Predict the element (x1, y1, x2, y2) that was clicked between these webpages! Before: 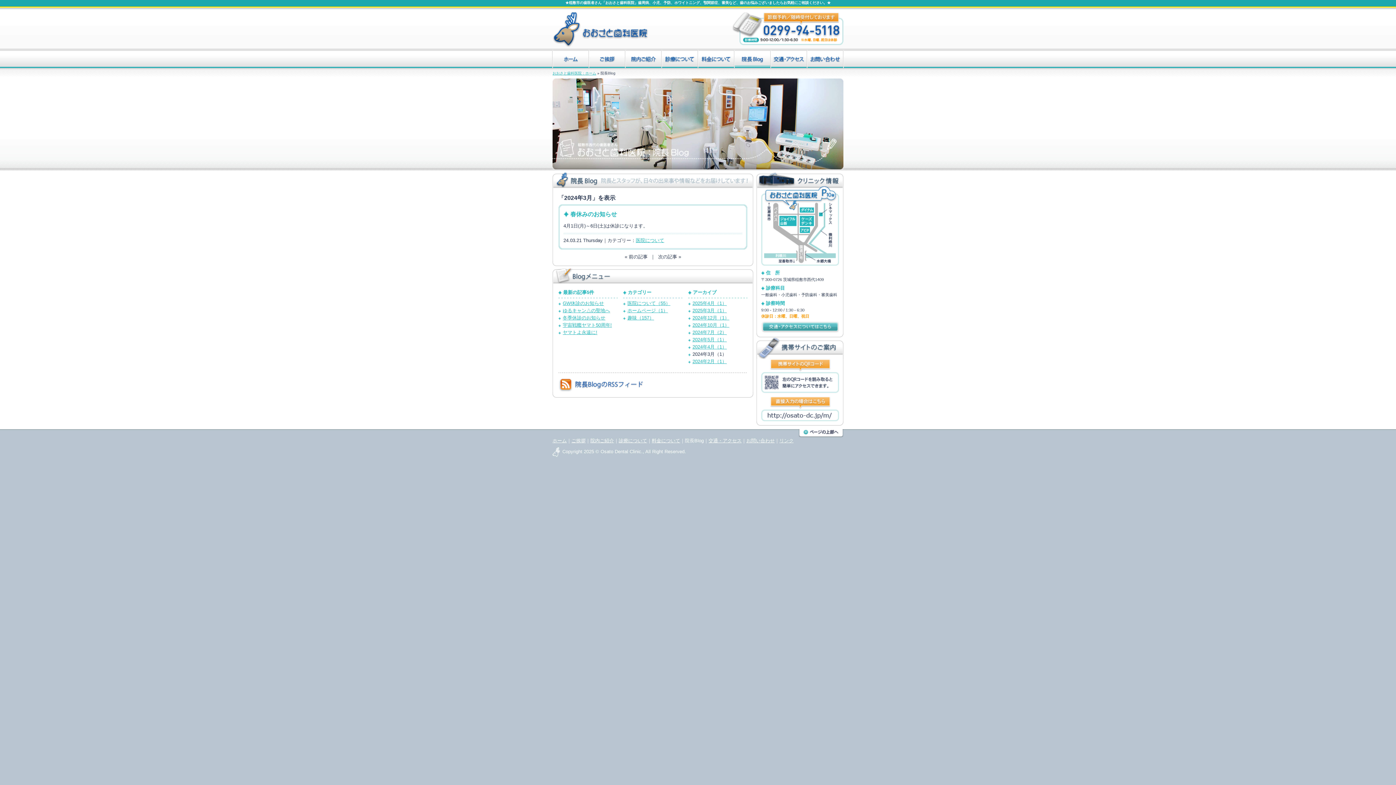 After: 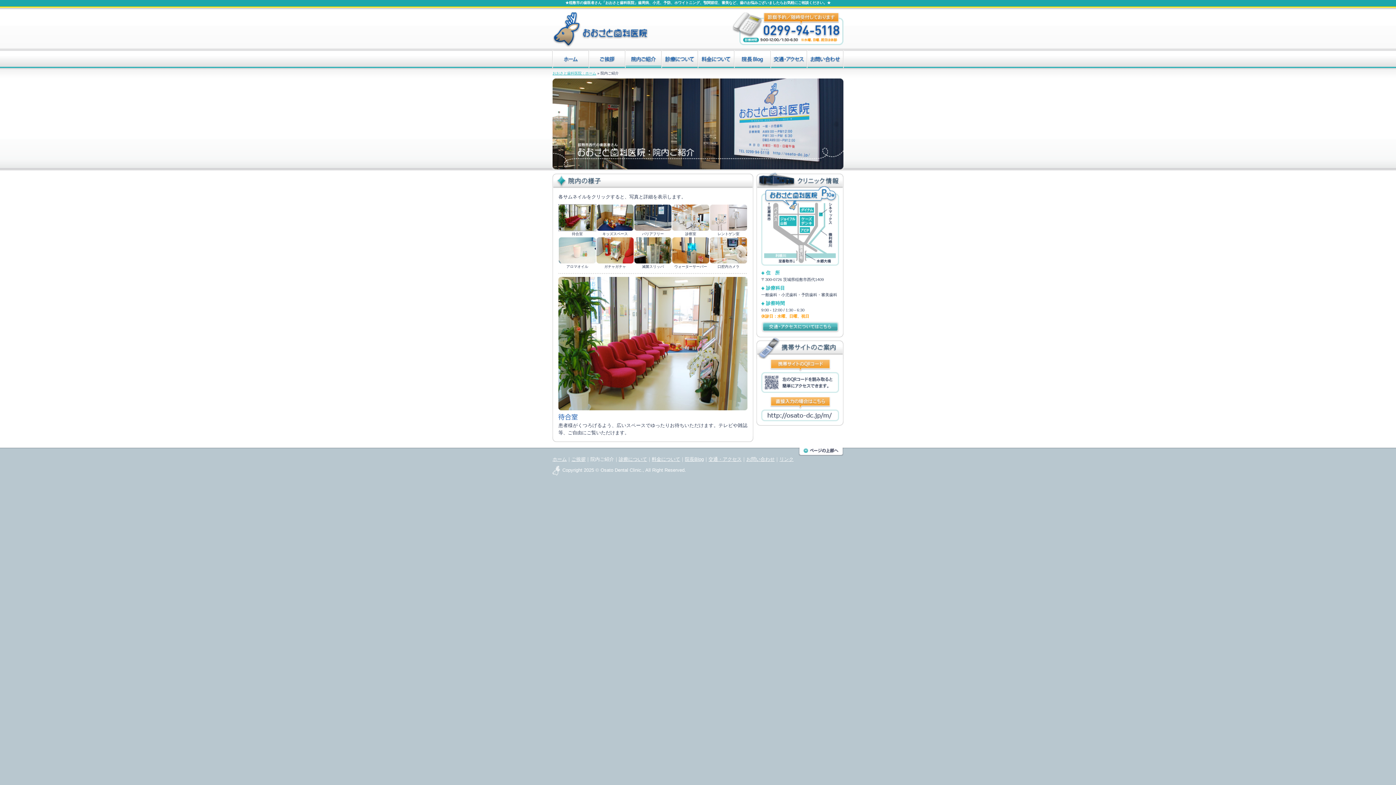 Action: label: 院内ご紹介 bbox: (590, 438, 614, 443)